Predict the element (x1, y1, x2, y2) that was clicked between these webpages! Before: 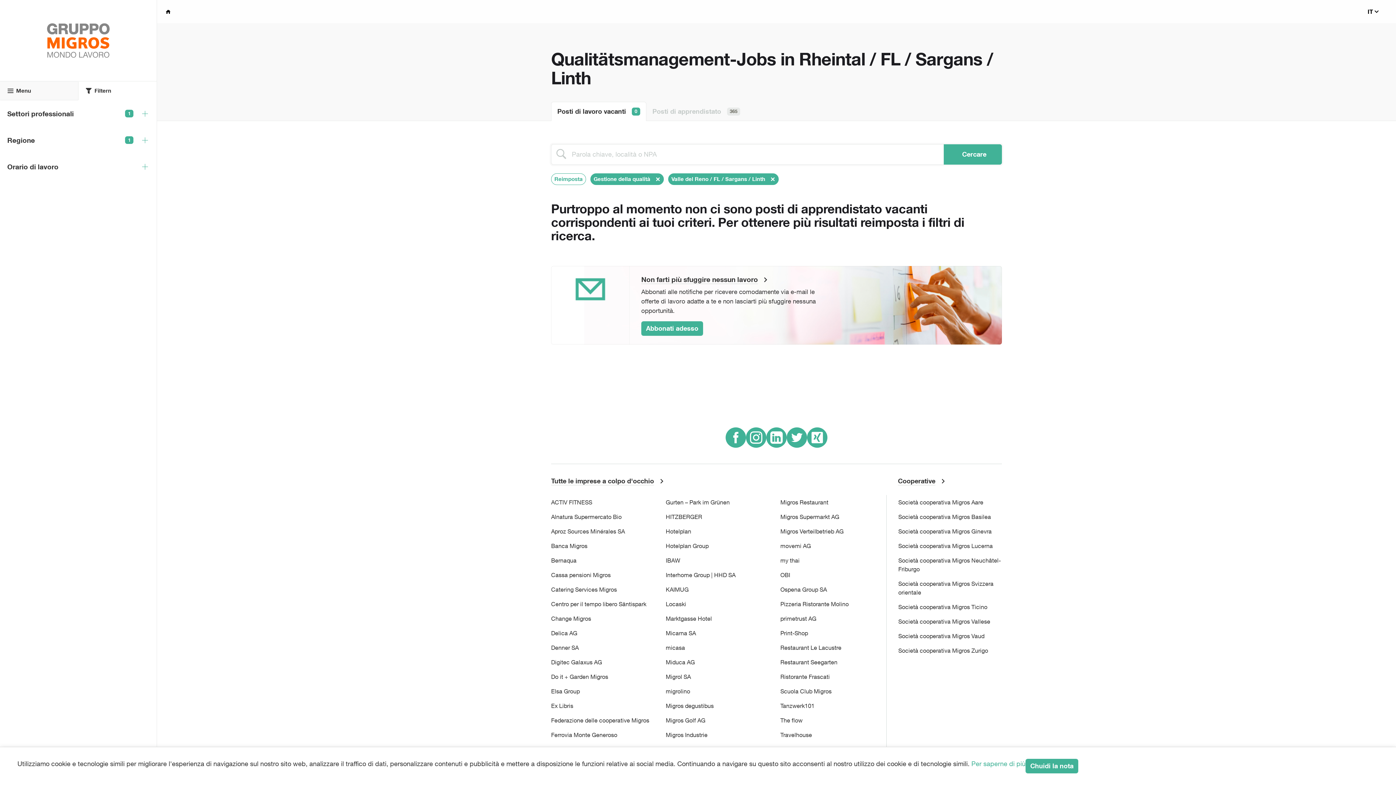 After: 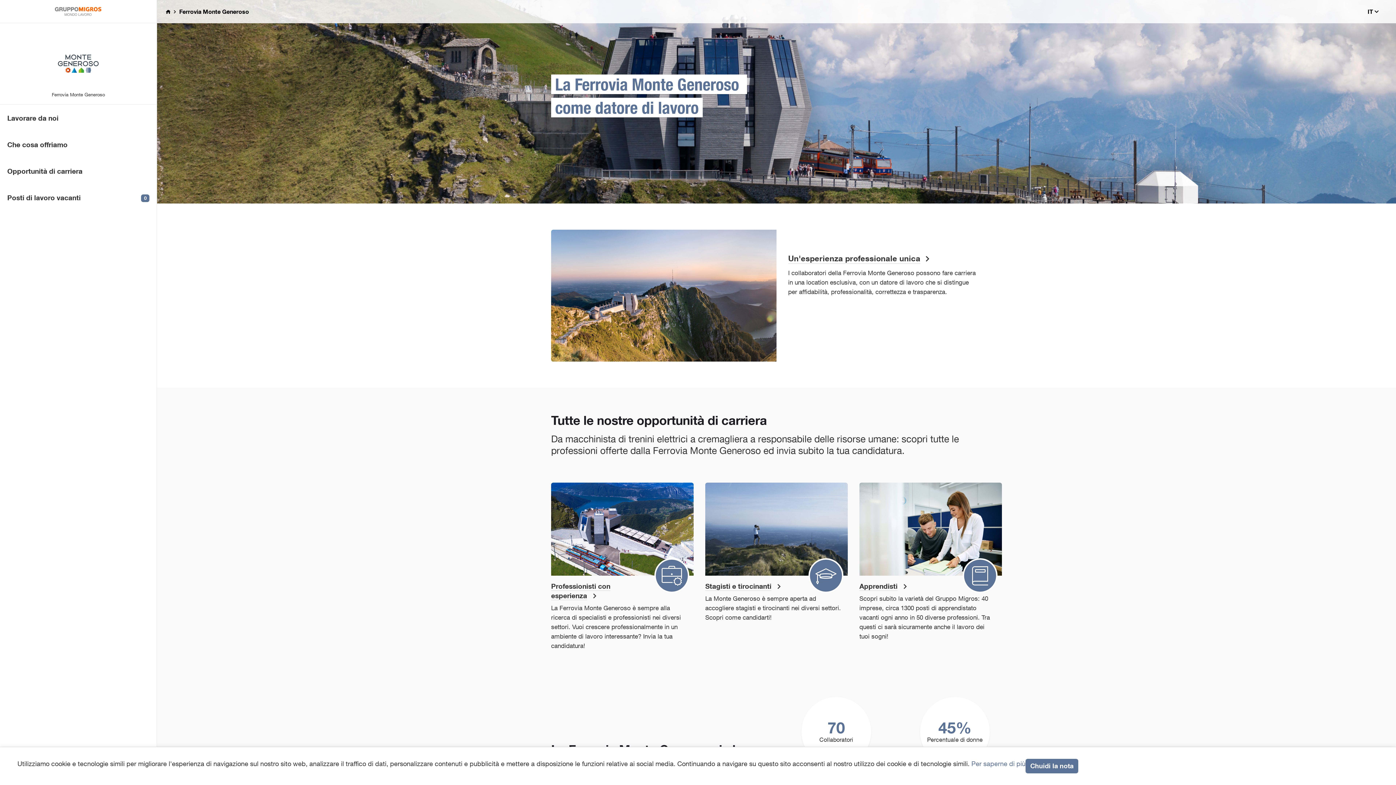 Action: bbox: (551, 732, 617, 738) label: Ferrovia Monte Generoso